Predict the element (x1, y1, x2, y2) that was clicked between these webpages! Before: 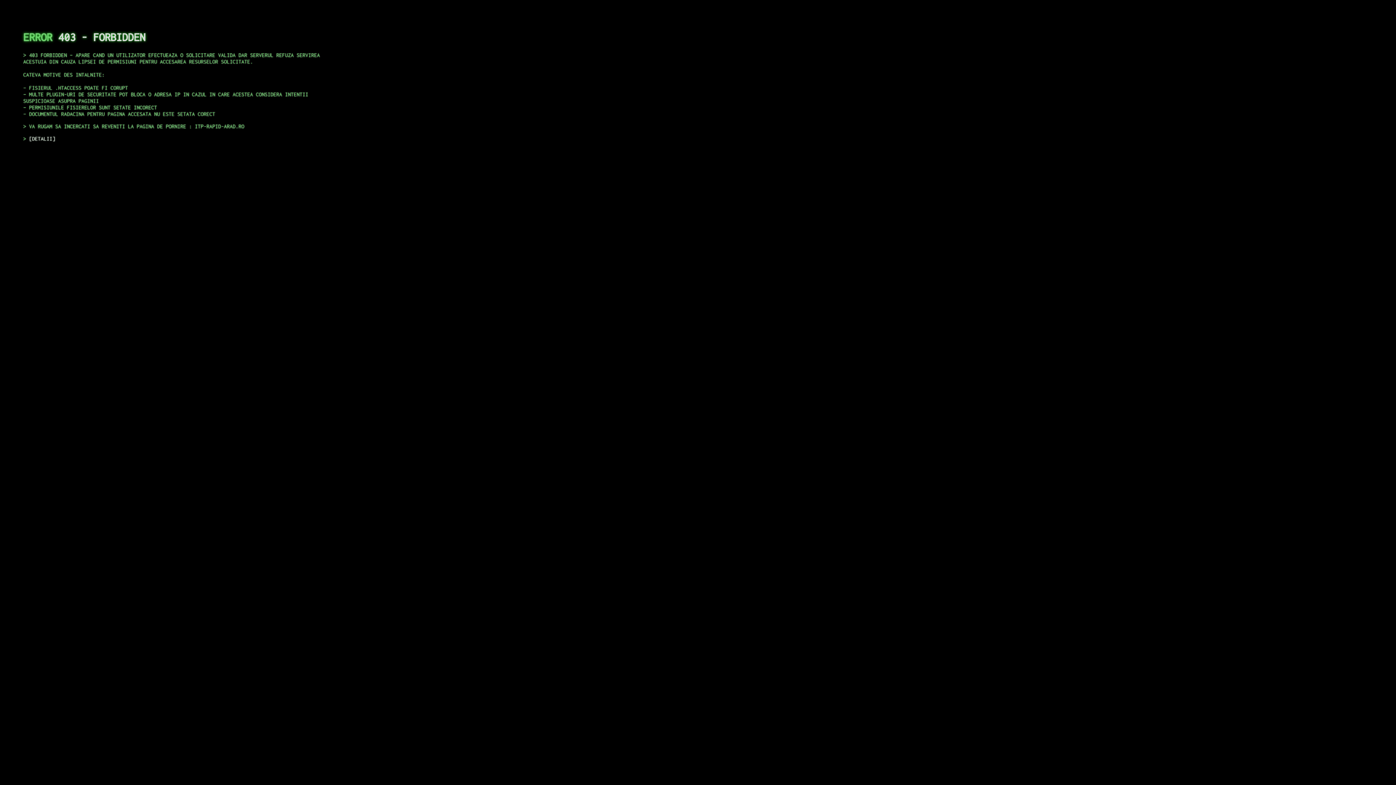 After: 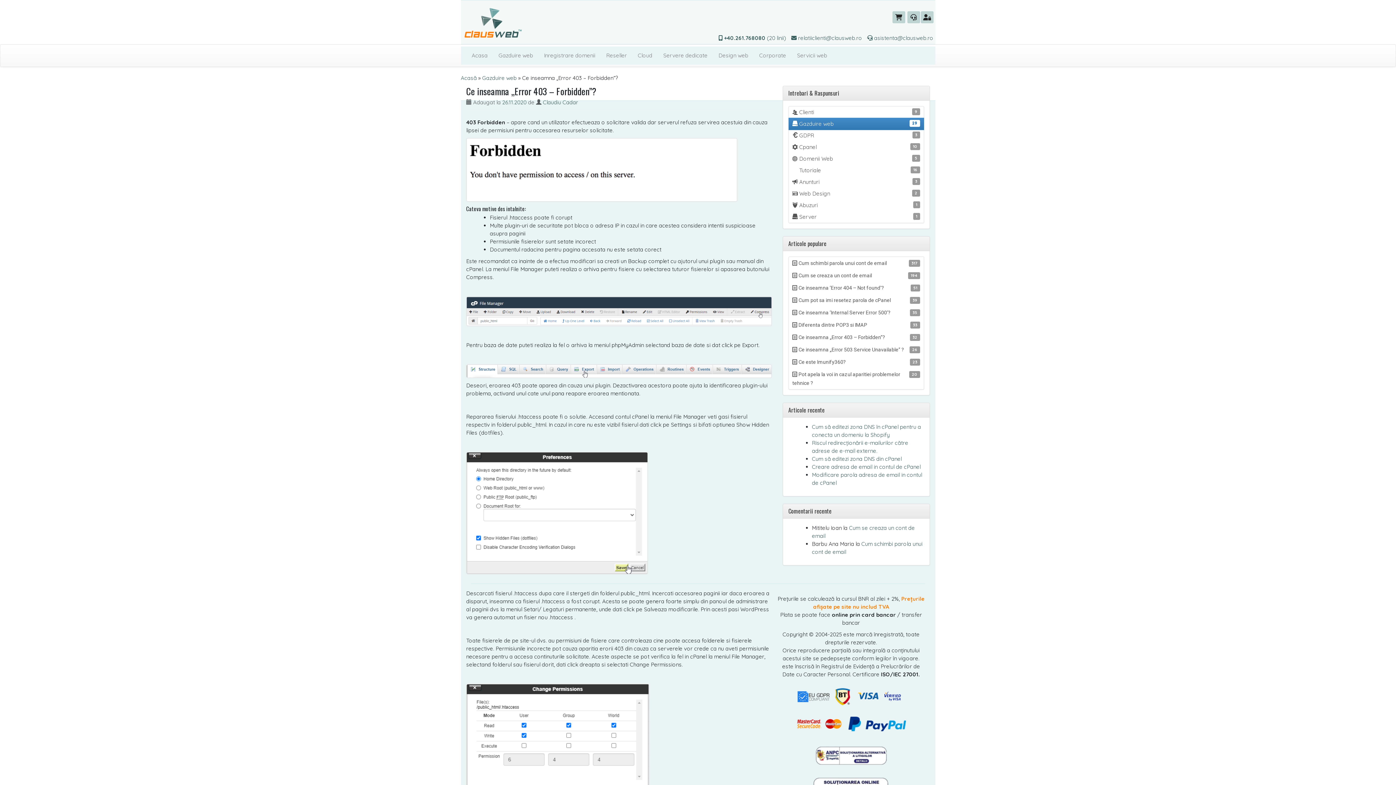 Action: bbox: (29, 135, 55, 141) label: DETALII